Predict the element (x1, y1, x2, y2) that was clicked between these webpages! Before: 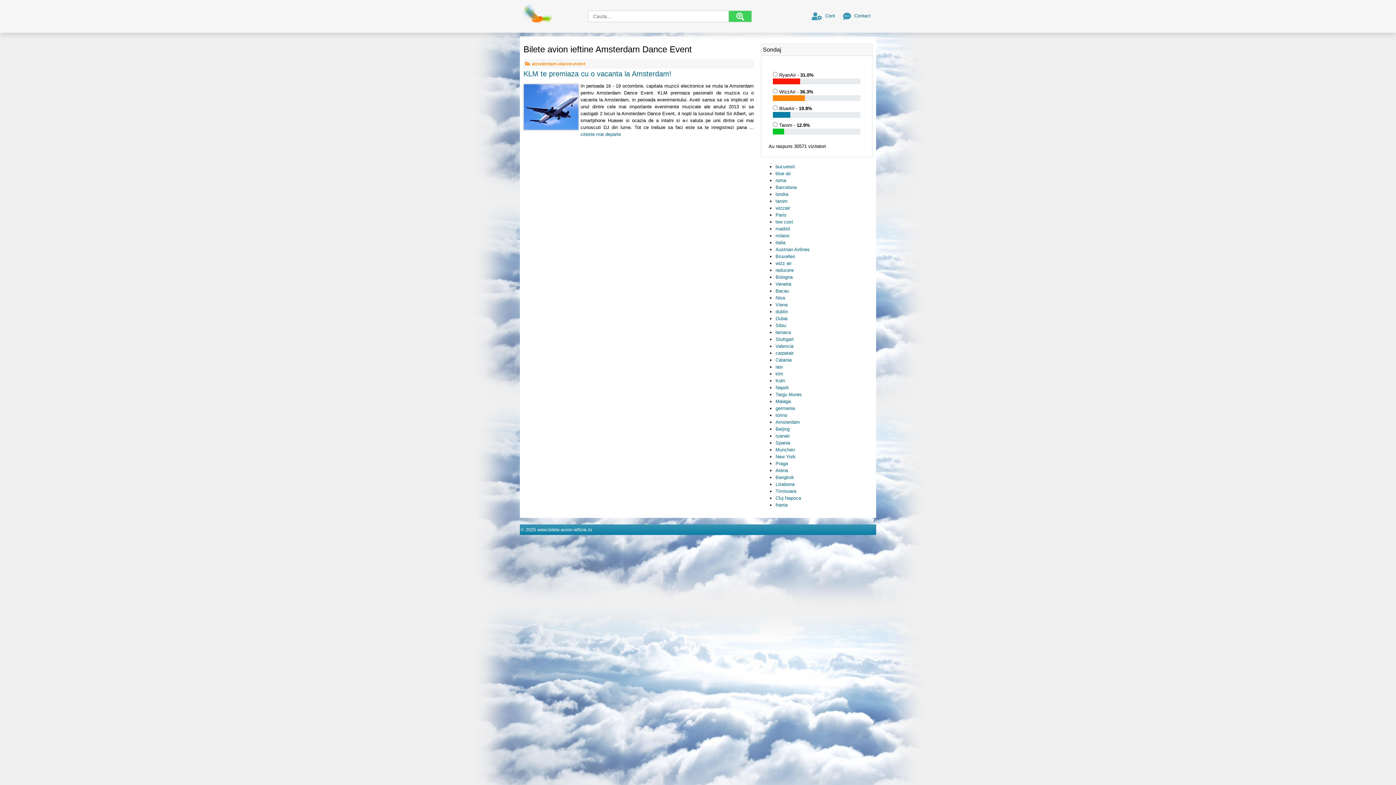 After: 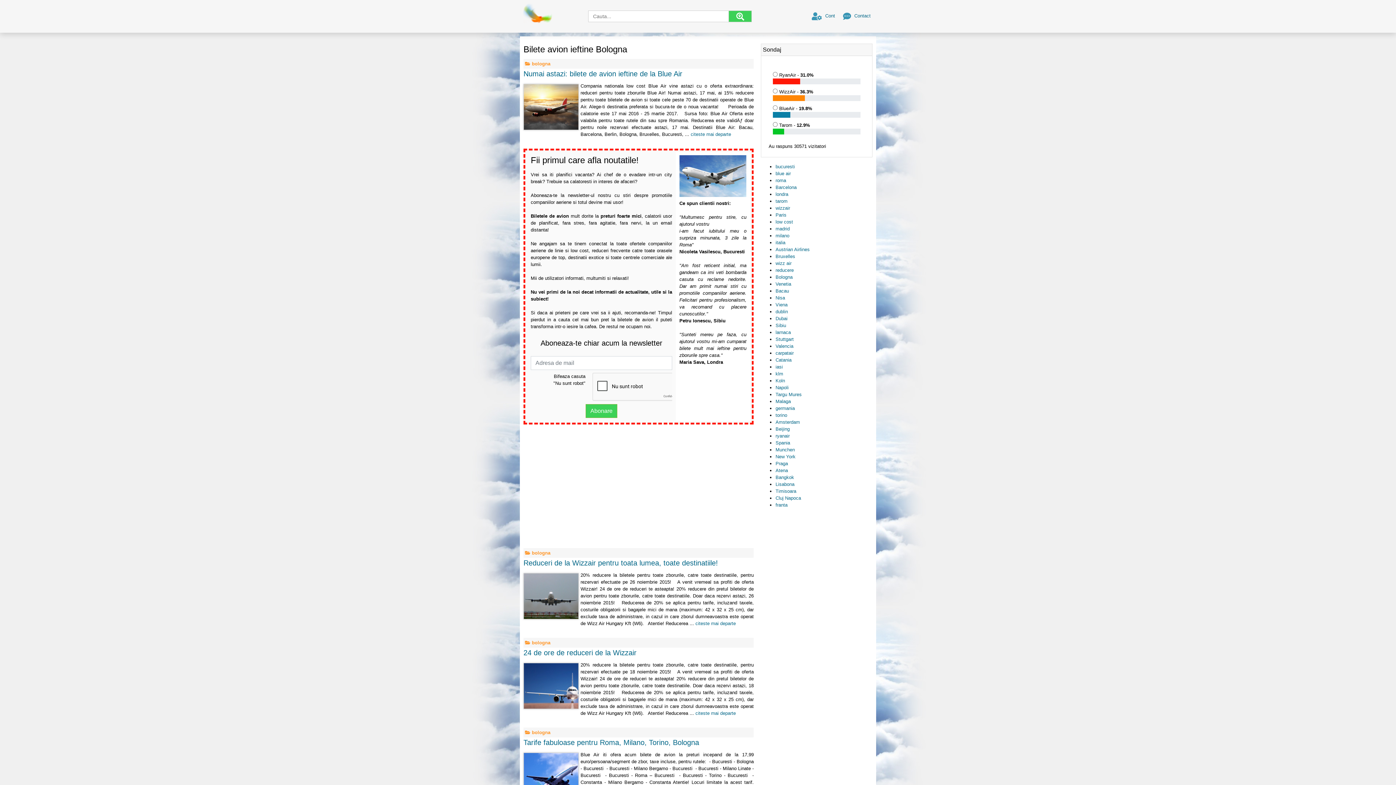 Action: label: Bologna bbox: (775, 274, 792, 280)